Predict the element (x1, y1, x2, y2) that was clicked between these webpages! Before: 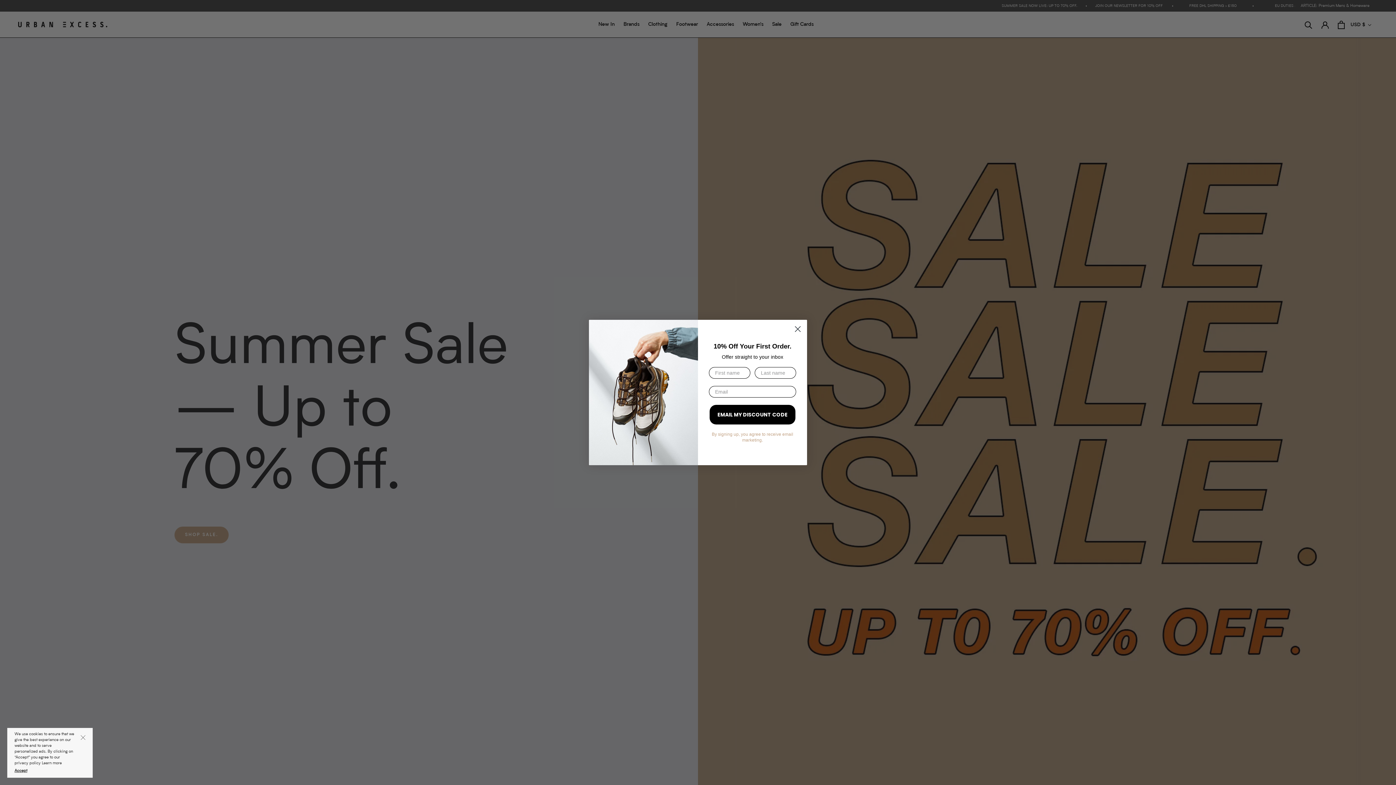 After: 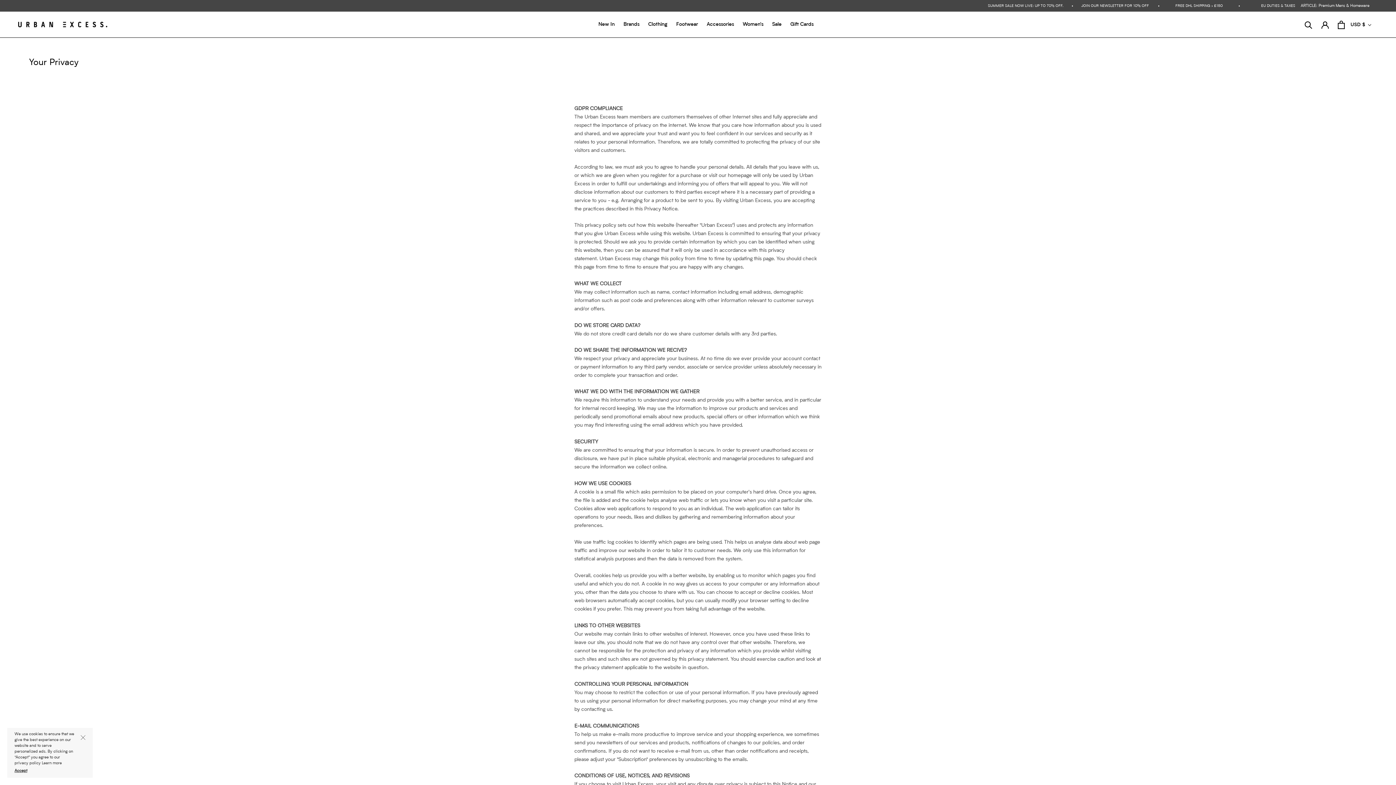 Action: label: Learn more bbox: (41, 761, 61, 765)